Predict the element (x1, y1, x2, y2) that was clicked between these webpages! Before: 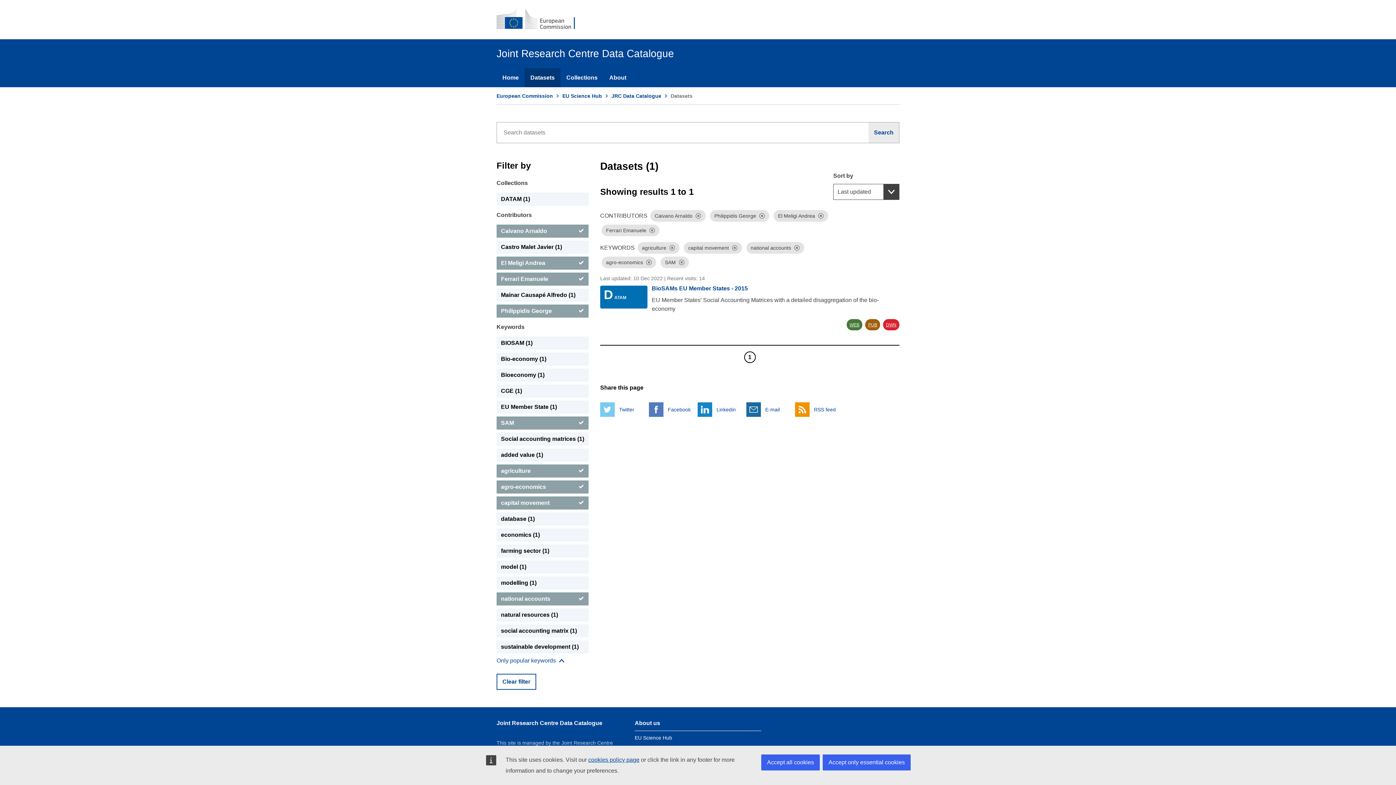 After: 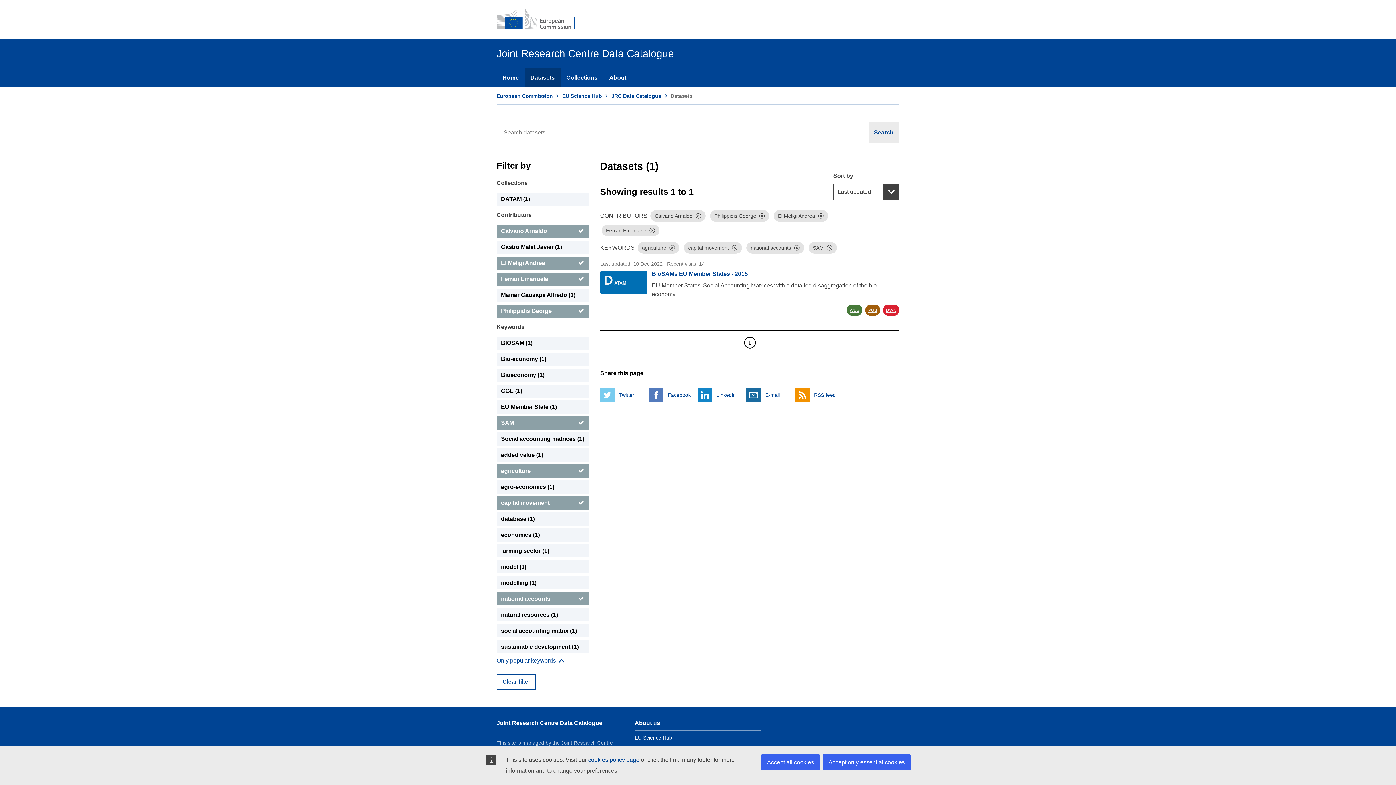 Action: bbox: (646, 259, 652, 265) label: Dismiss